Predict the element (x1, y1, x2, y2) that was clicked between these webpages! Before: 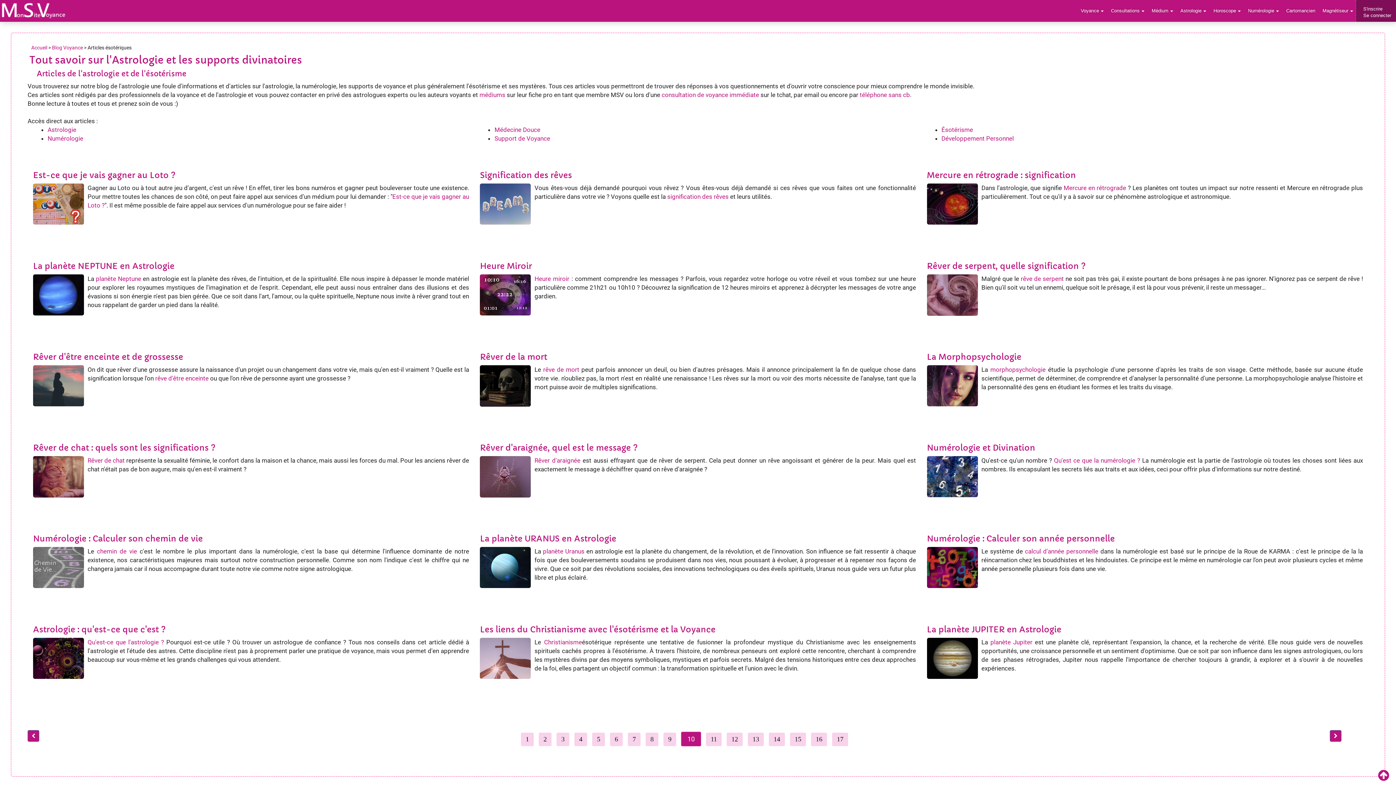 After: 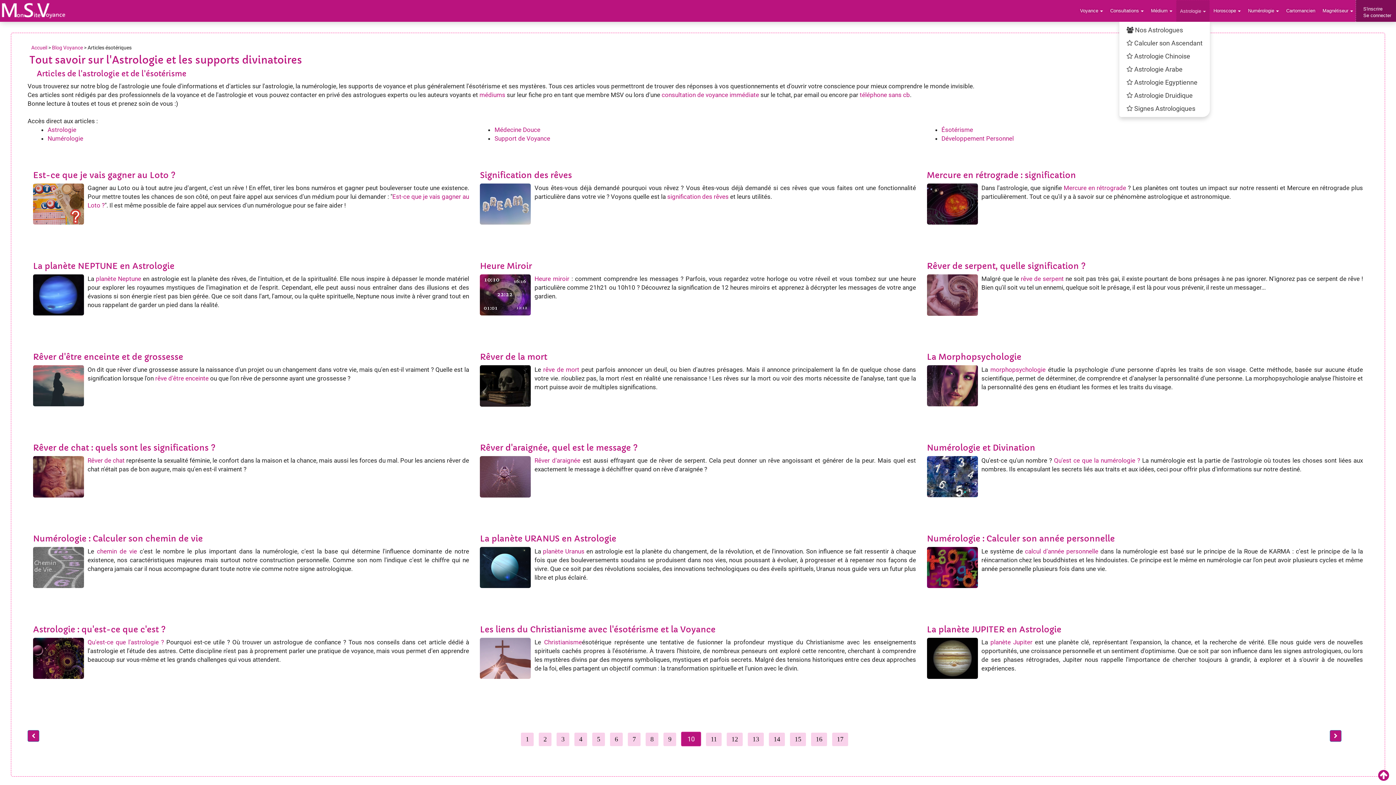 Action: label: Astrologie bbox: (1177, 0, 1210, 21)